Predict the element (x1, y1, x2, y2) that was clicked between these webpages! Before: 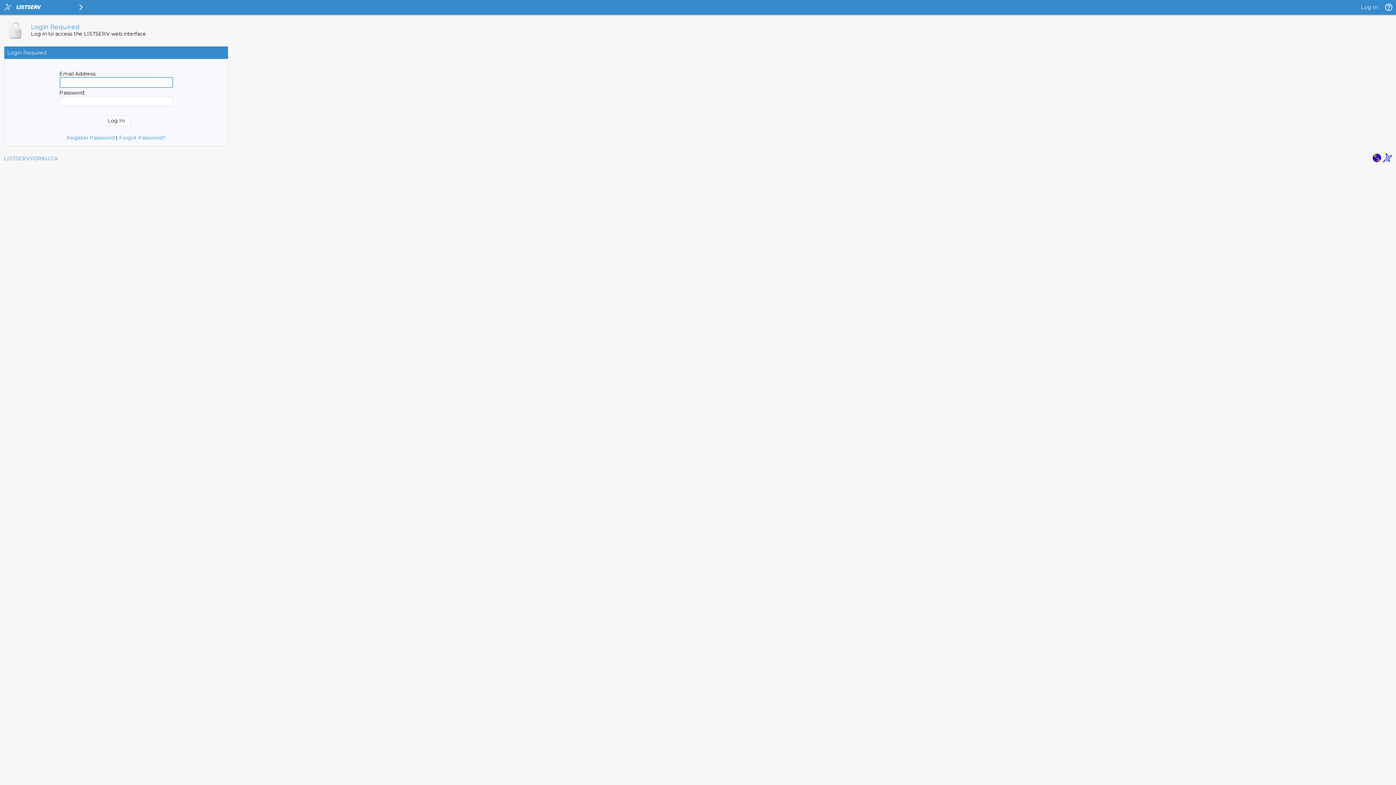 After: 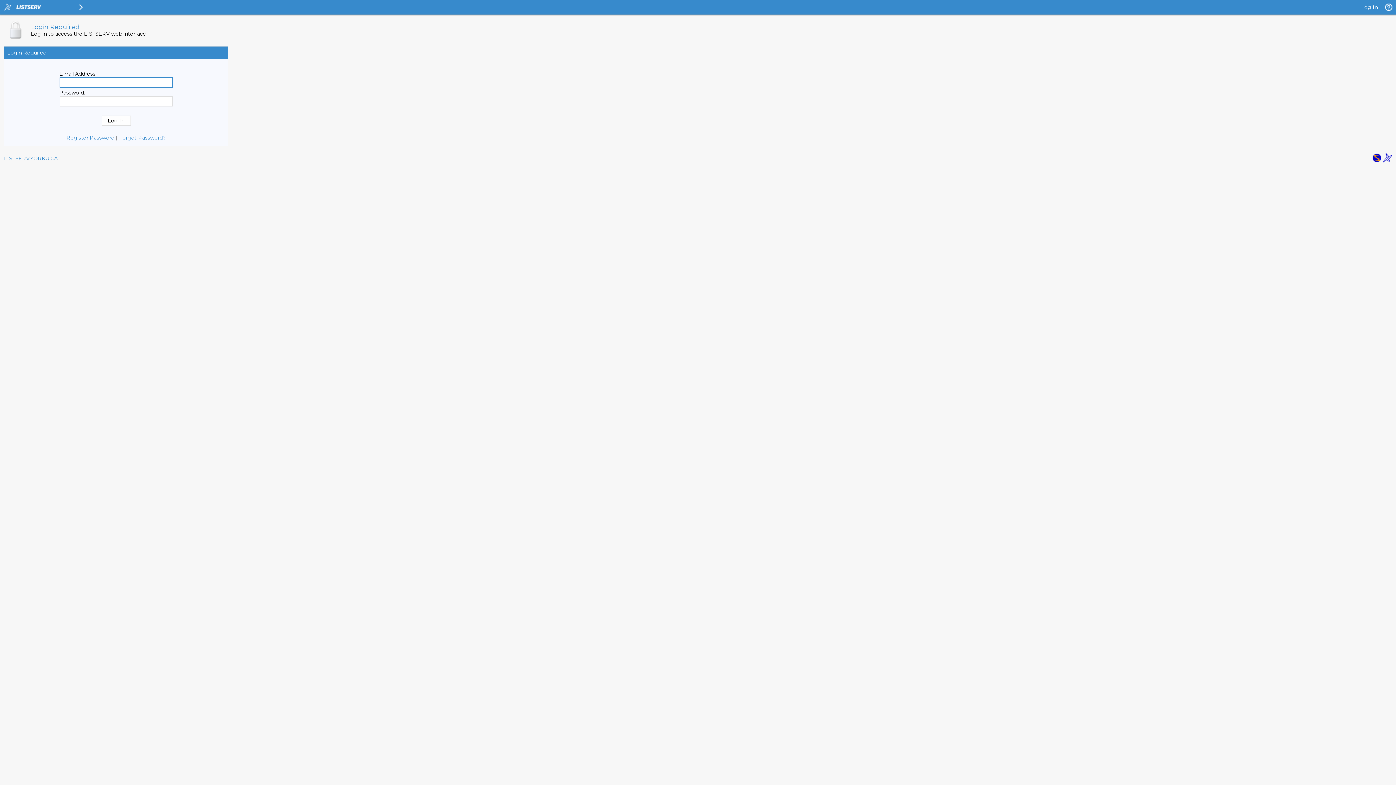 Action: label: Log In bbox: (1361, 4, 1378, 10)